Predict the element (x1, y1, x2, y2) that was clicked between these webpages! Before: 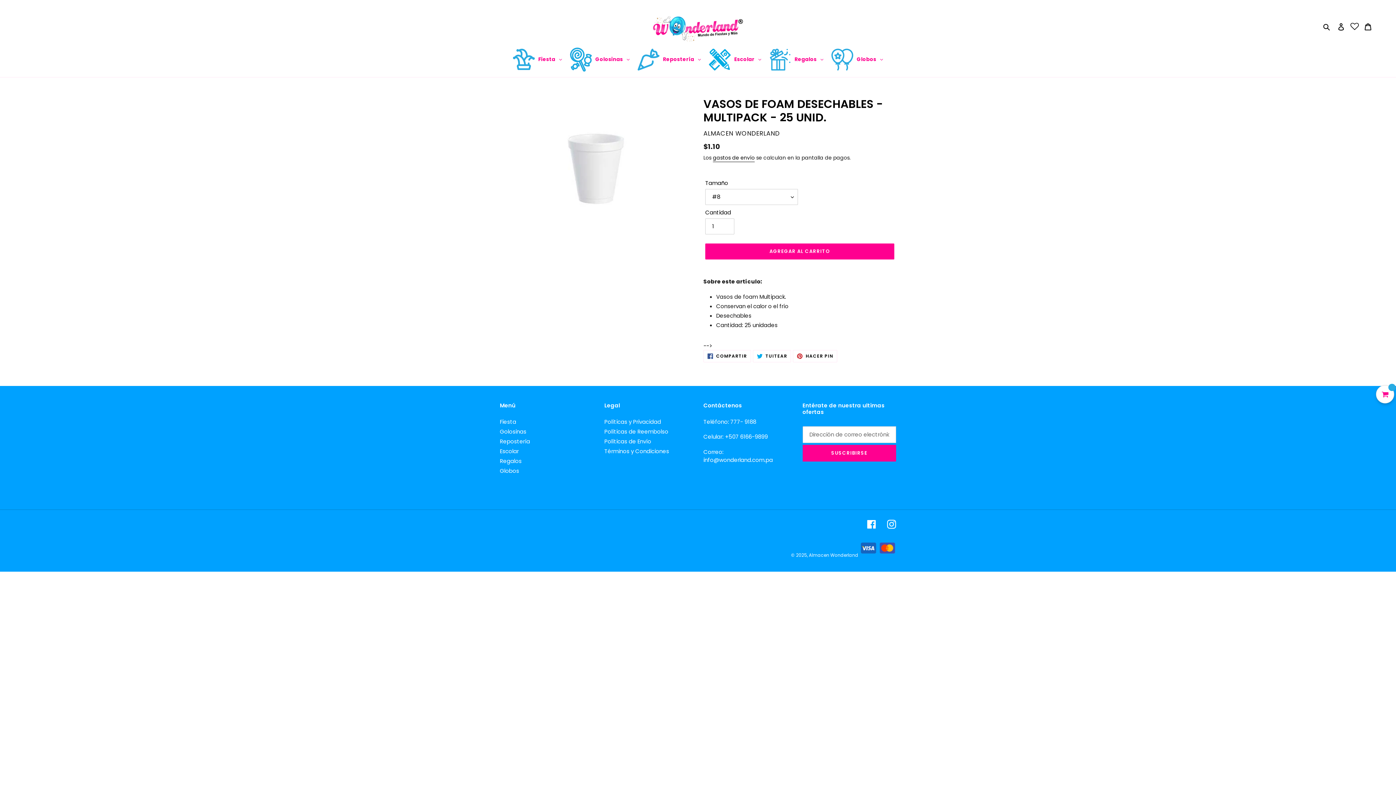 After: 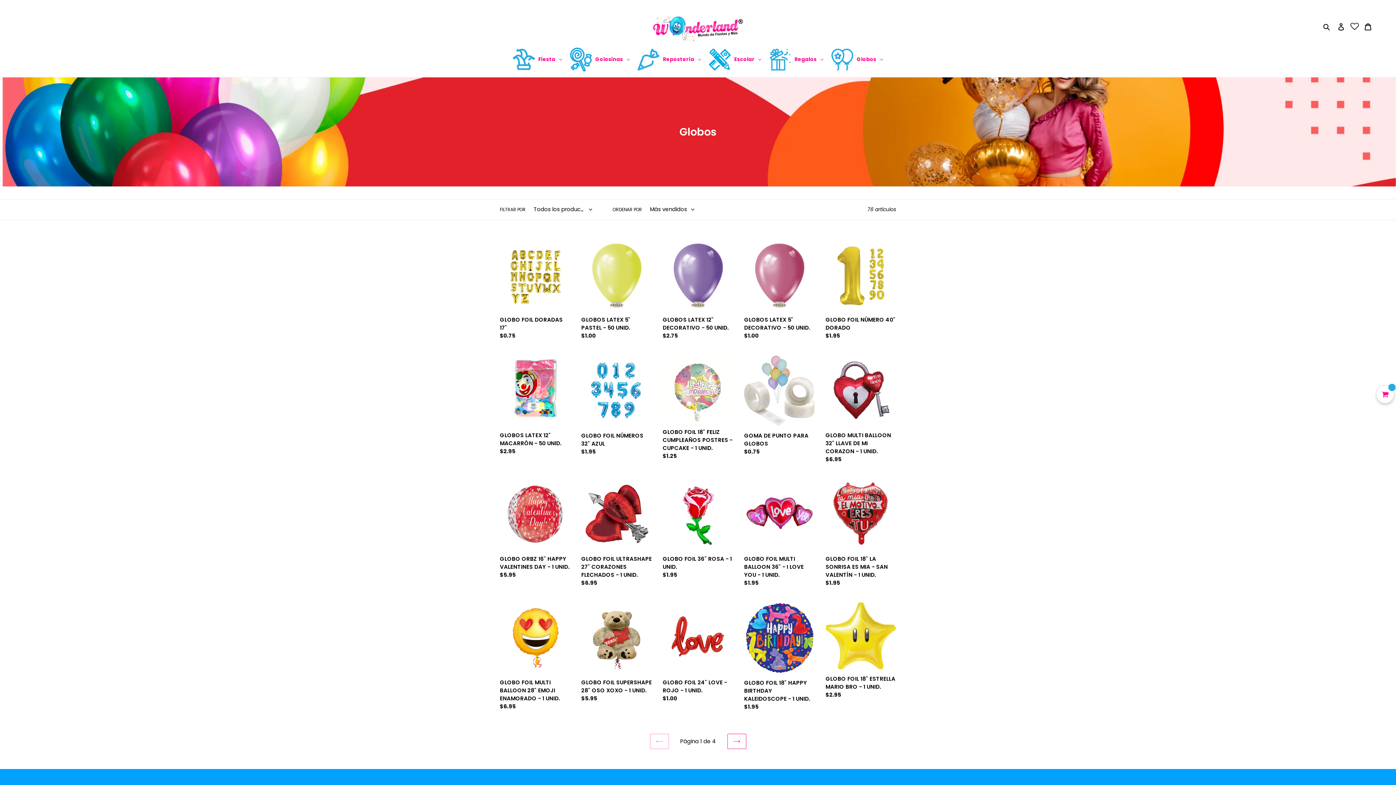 Action: bbox: (500, 467, 519, 474) label: Globos